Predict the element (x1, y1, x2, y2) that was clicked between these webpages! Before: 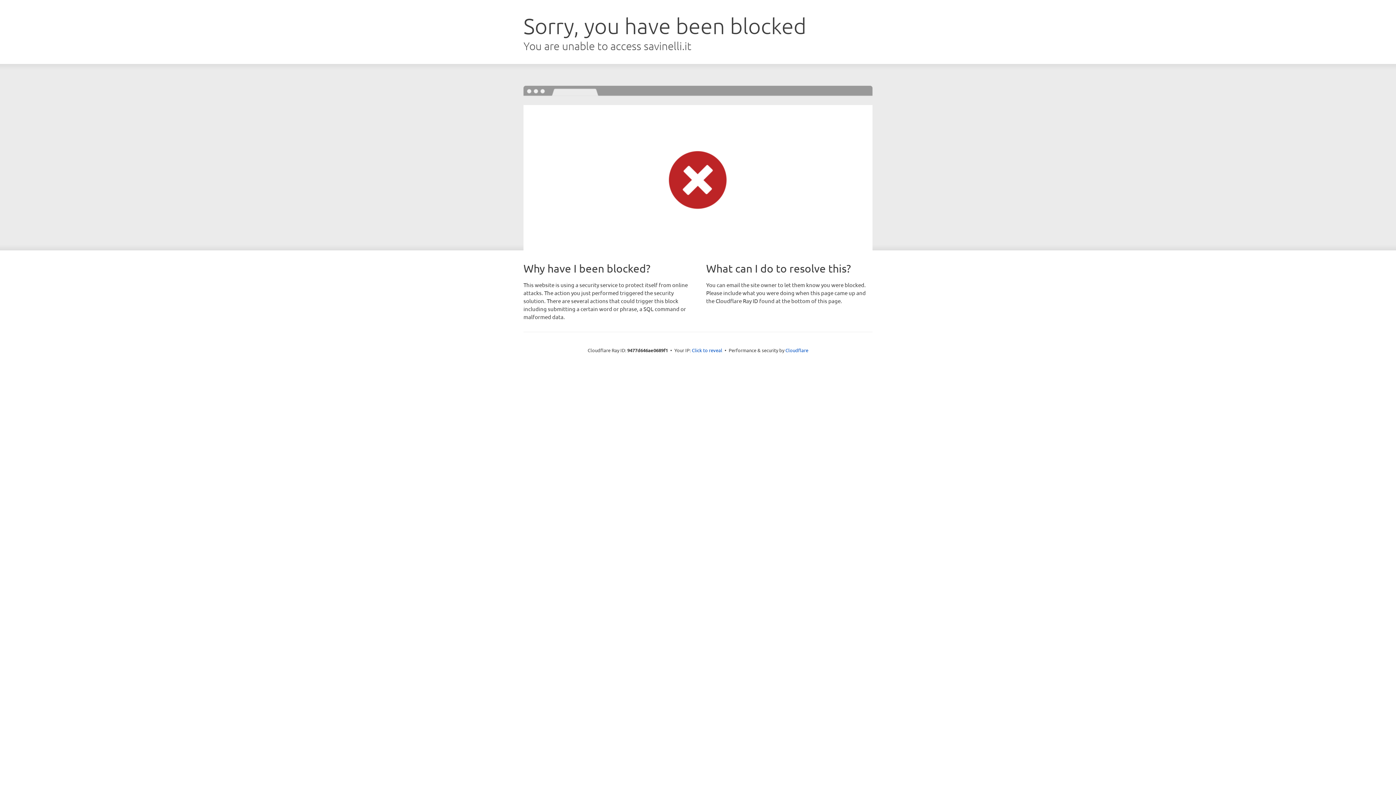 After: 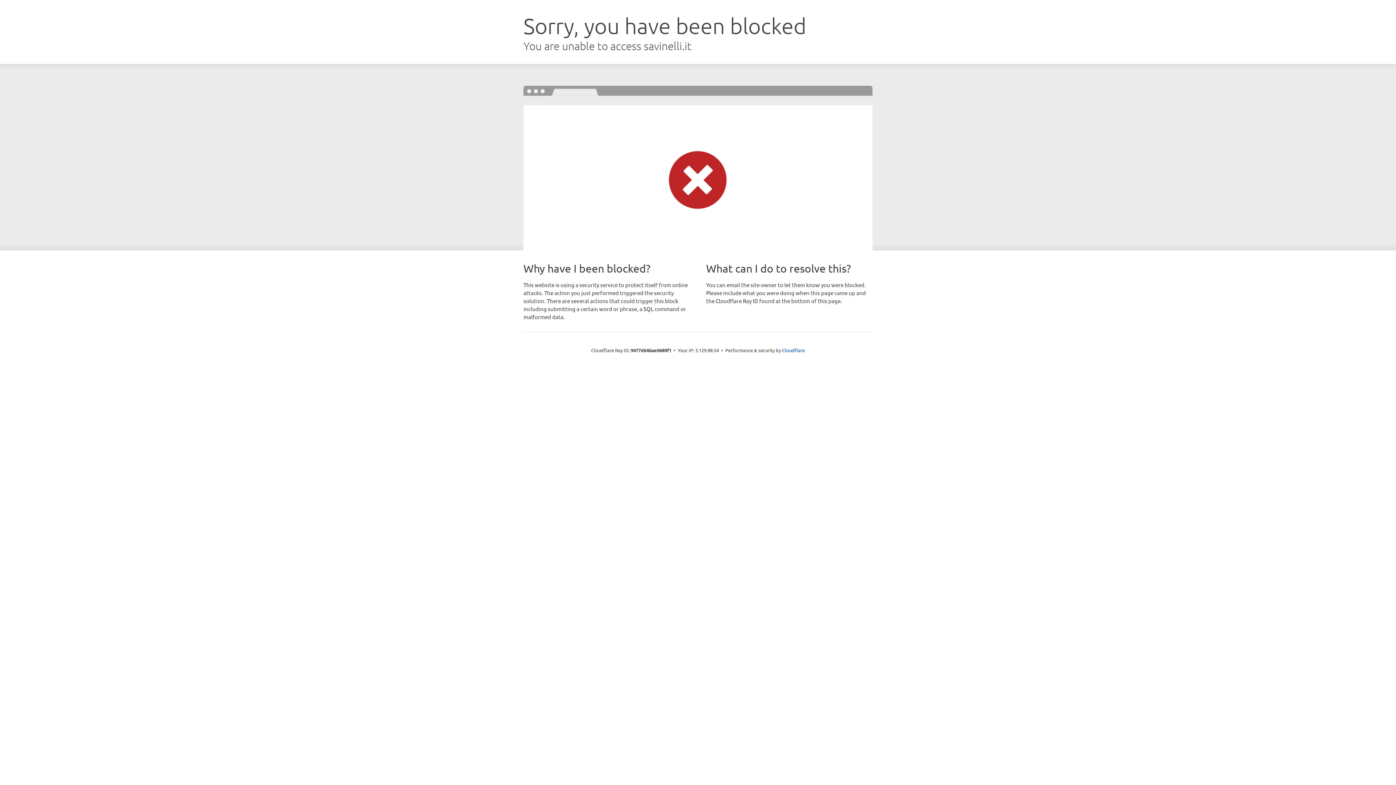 Action: label: Click to reveal bbox: (692, 346, 722, 353)